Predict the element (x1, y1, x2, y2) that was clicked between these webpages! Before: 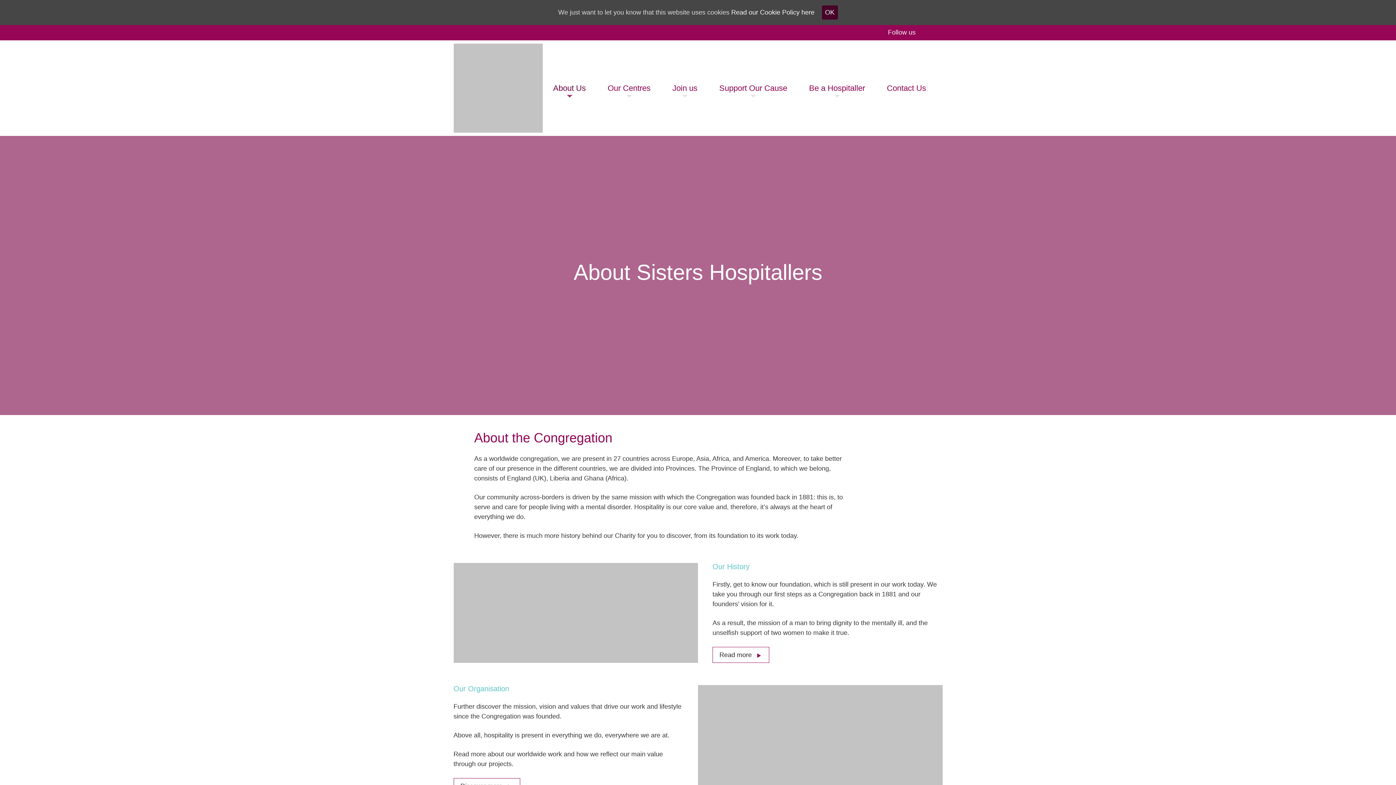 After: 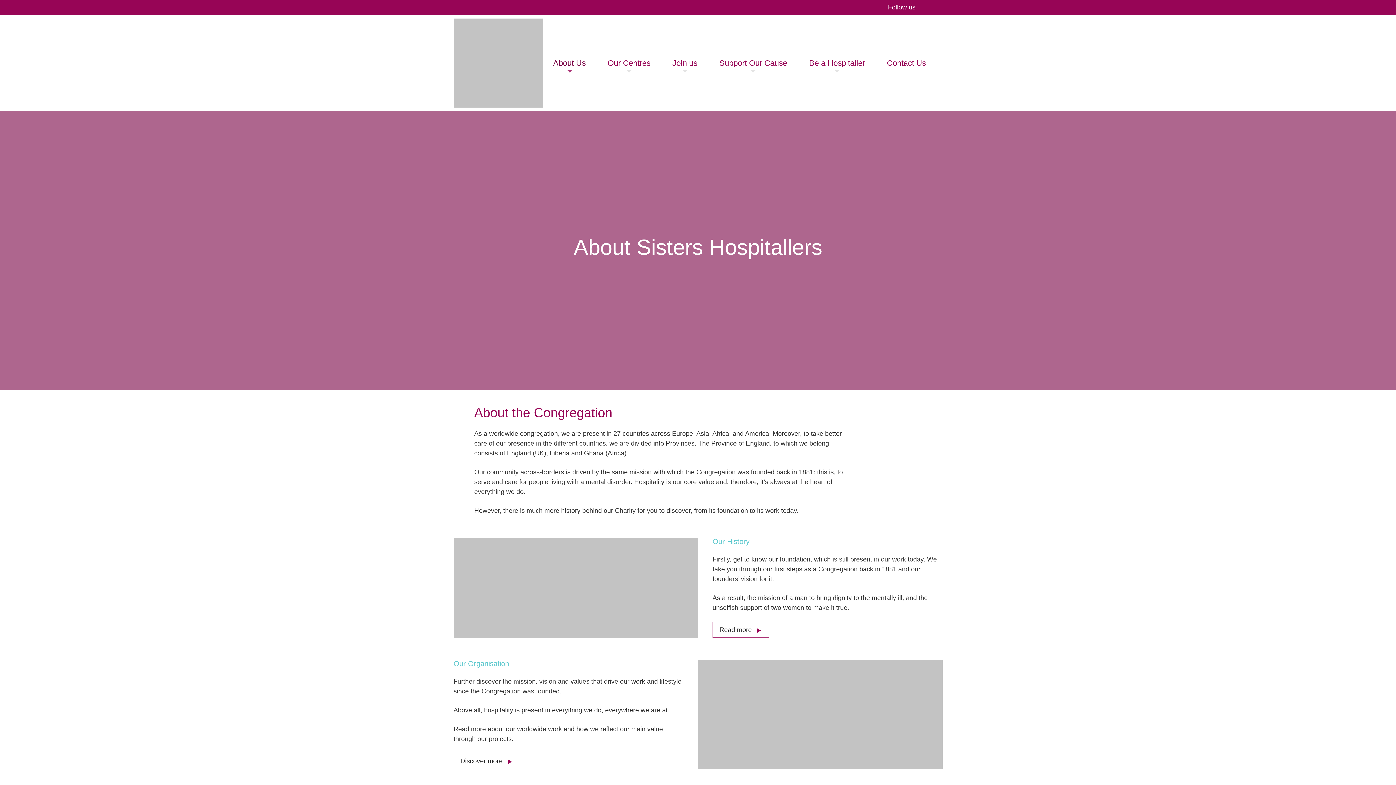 Action: bbox: (822, 5, 838, 19) label: OK